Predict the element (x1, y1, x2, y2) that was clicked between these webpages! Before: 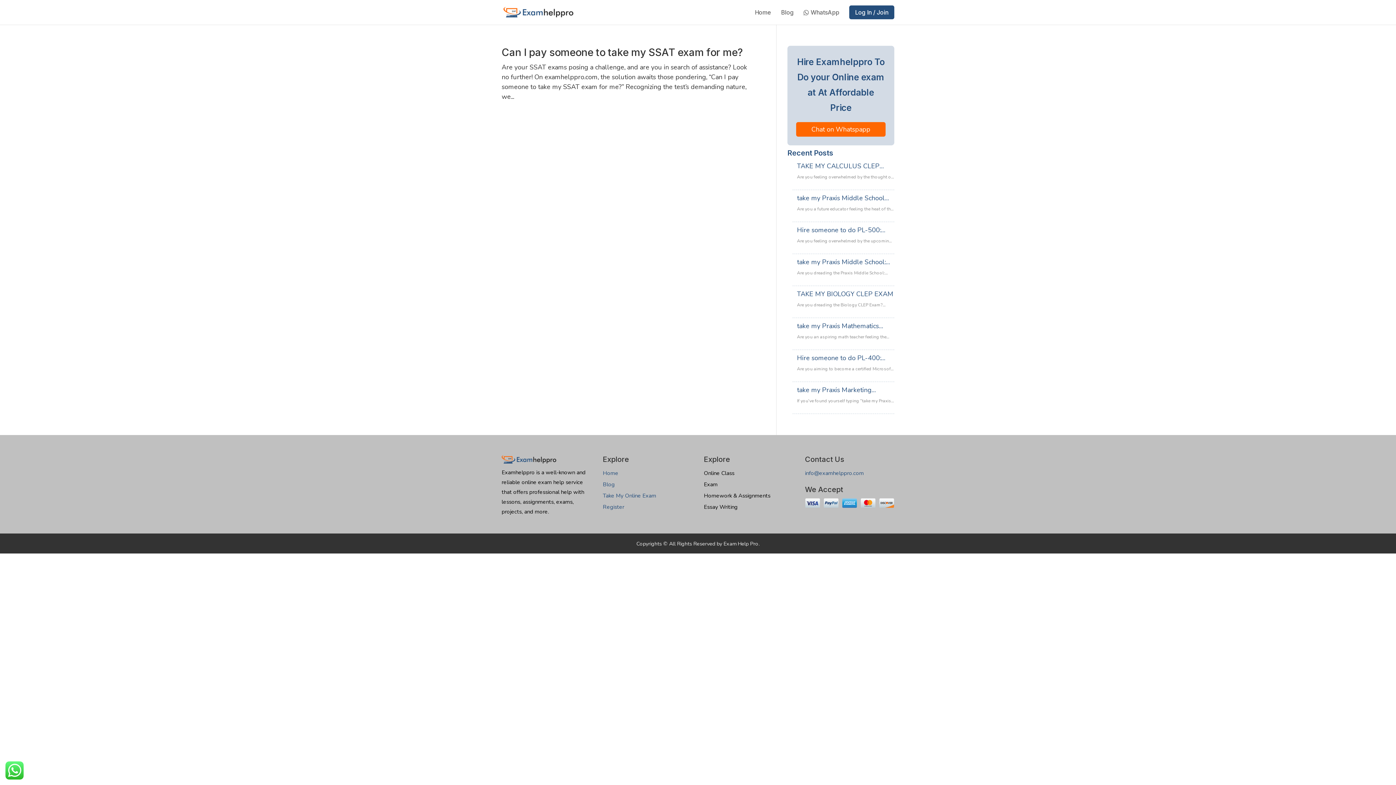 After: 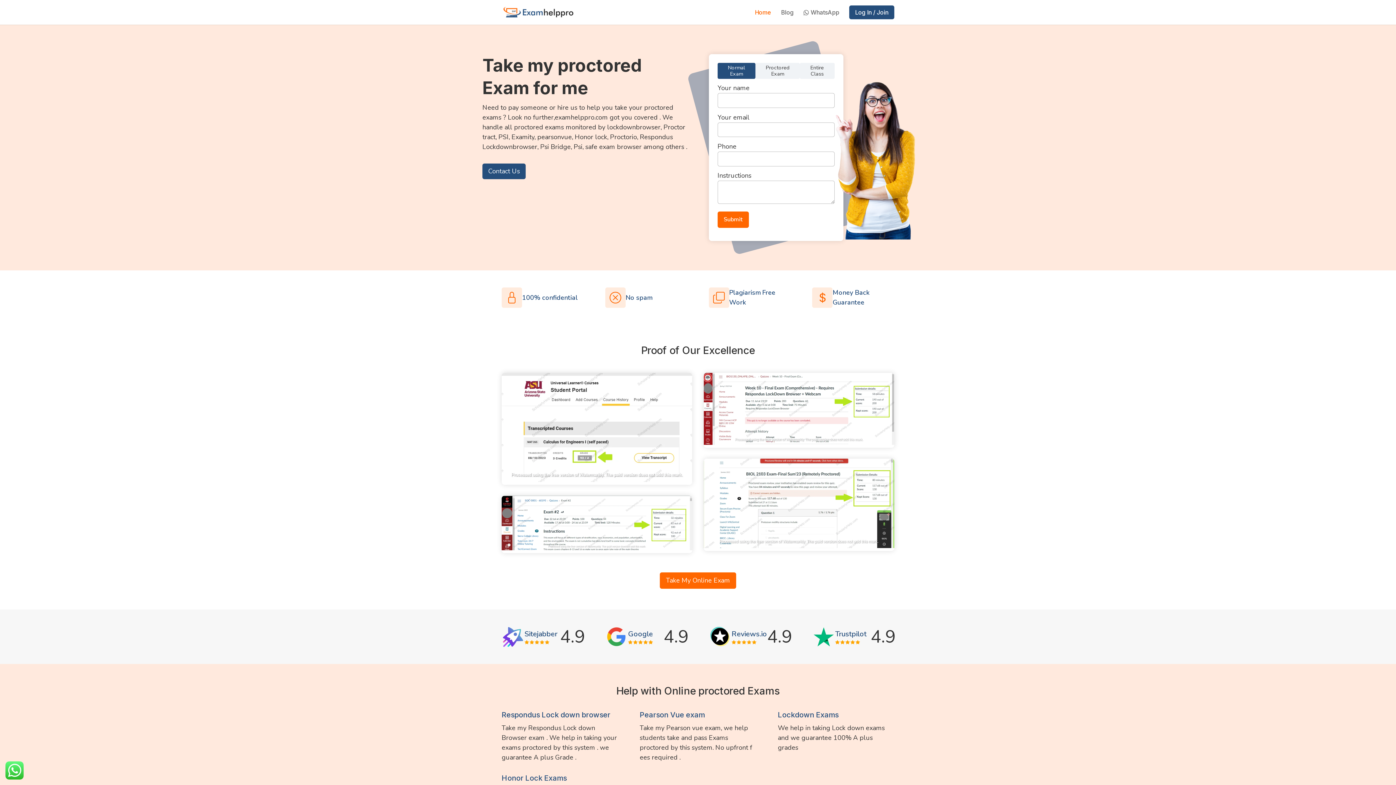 Action: bbox: (602, 469, 618, 477) label: Home